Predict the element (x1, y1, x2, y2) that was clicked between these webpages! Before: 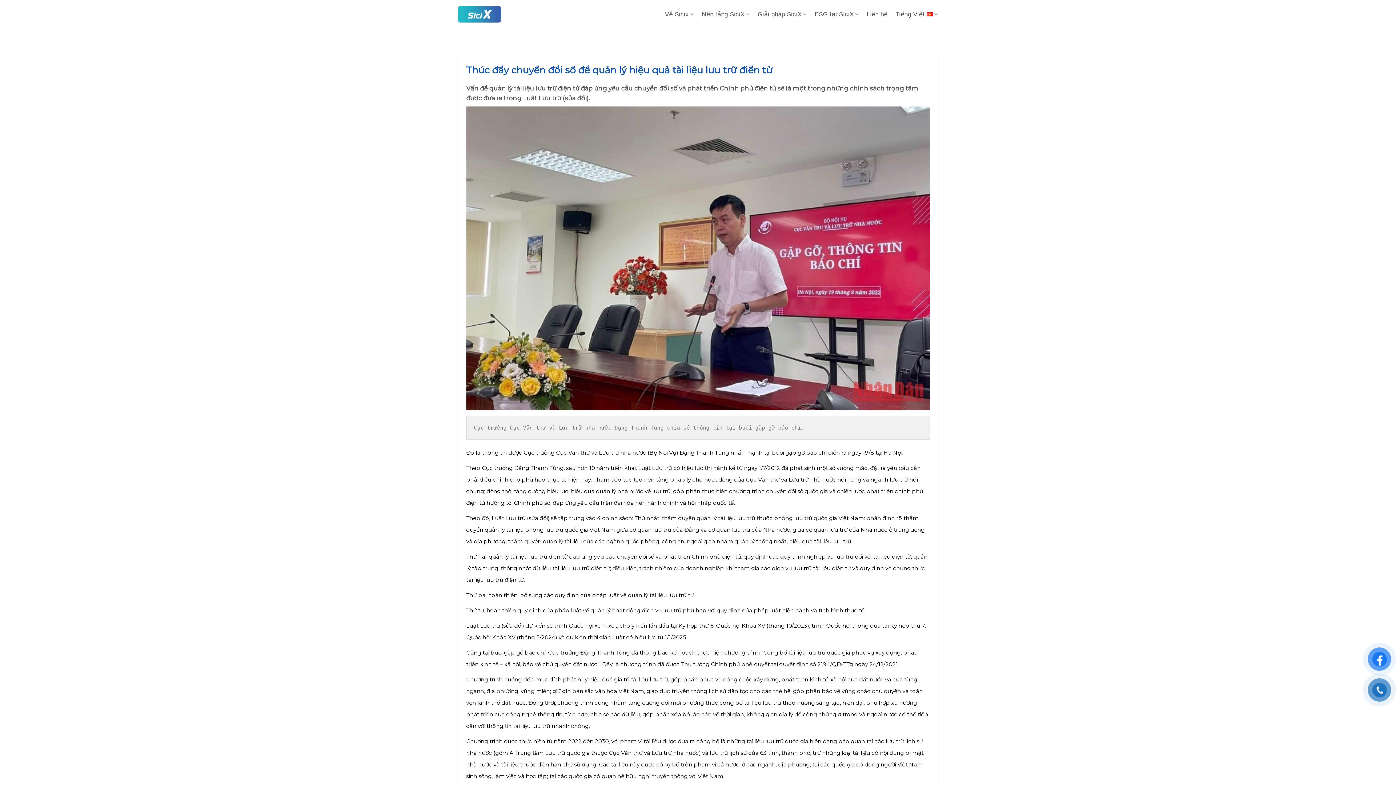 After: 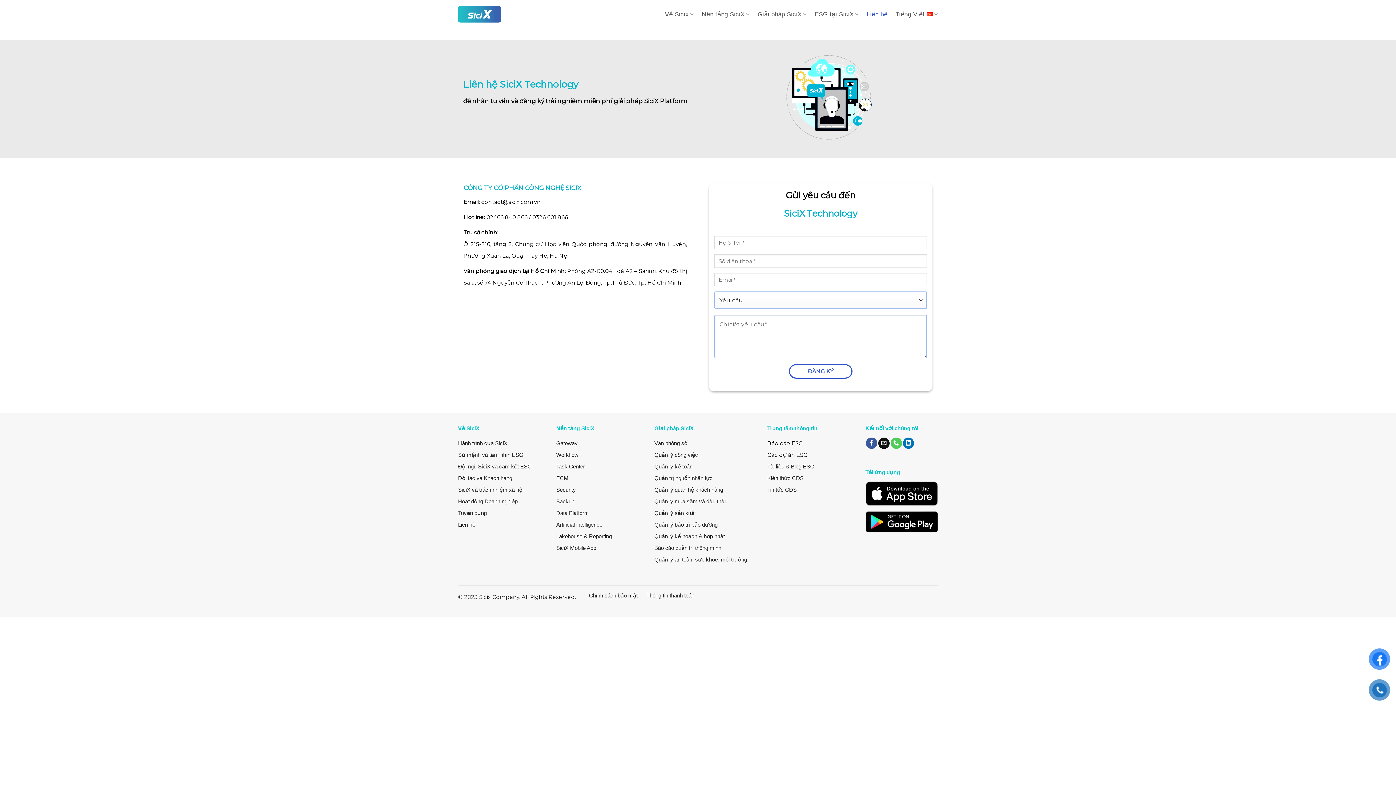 Action: label: Liên hệ bbox: (867, 7, 887, 20)